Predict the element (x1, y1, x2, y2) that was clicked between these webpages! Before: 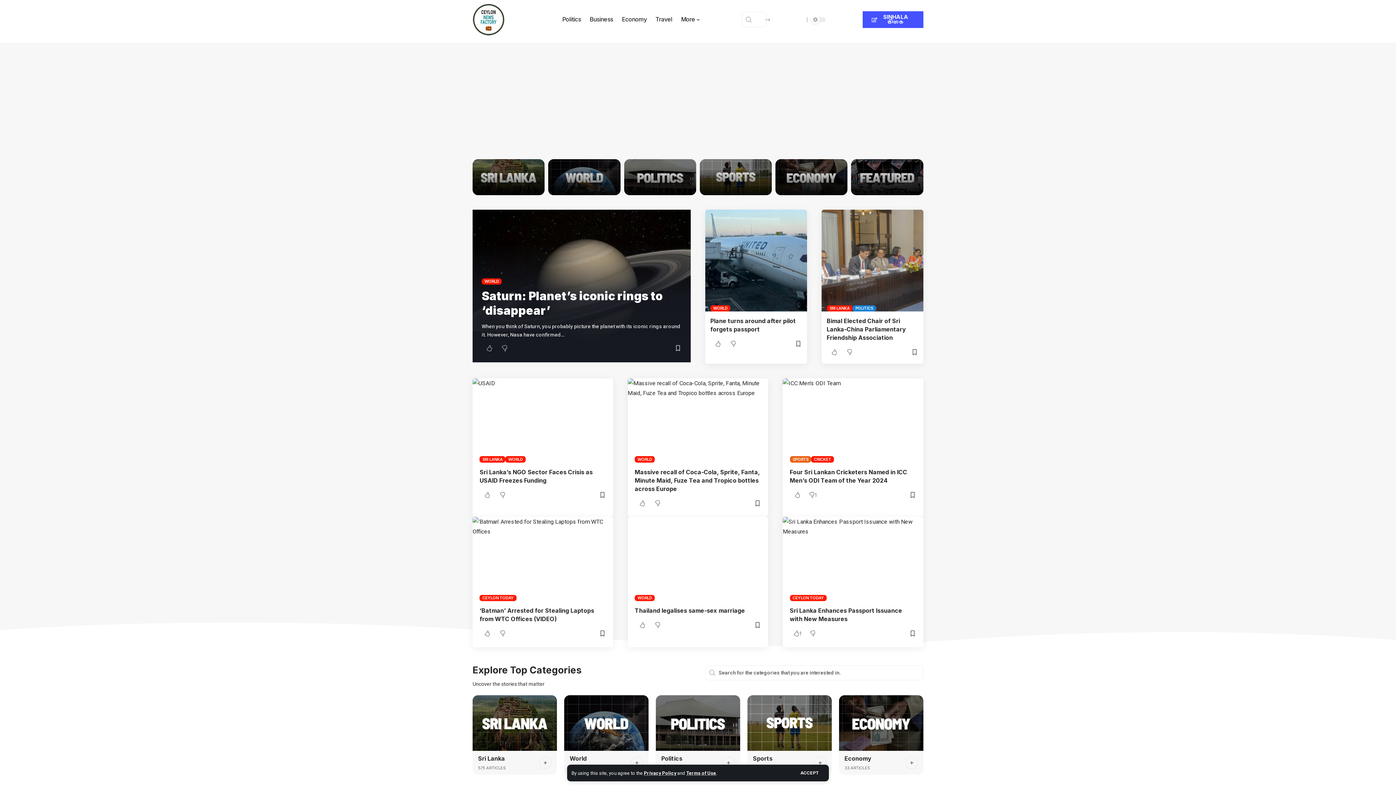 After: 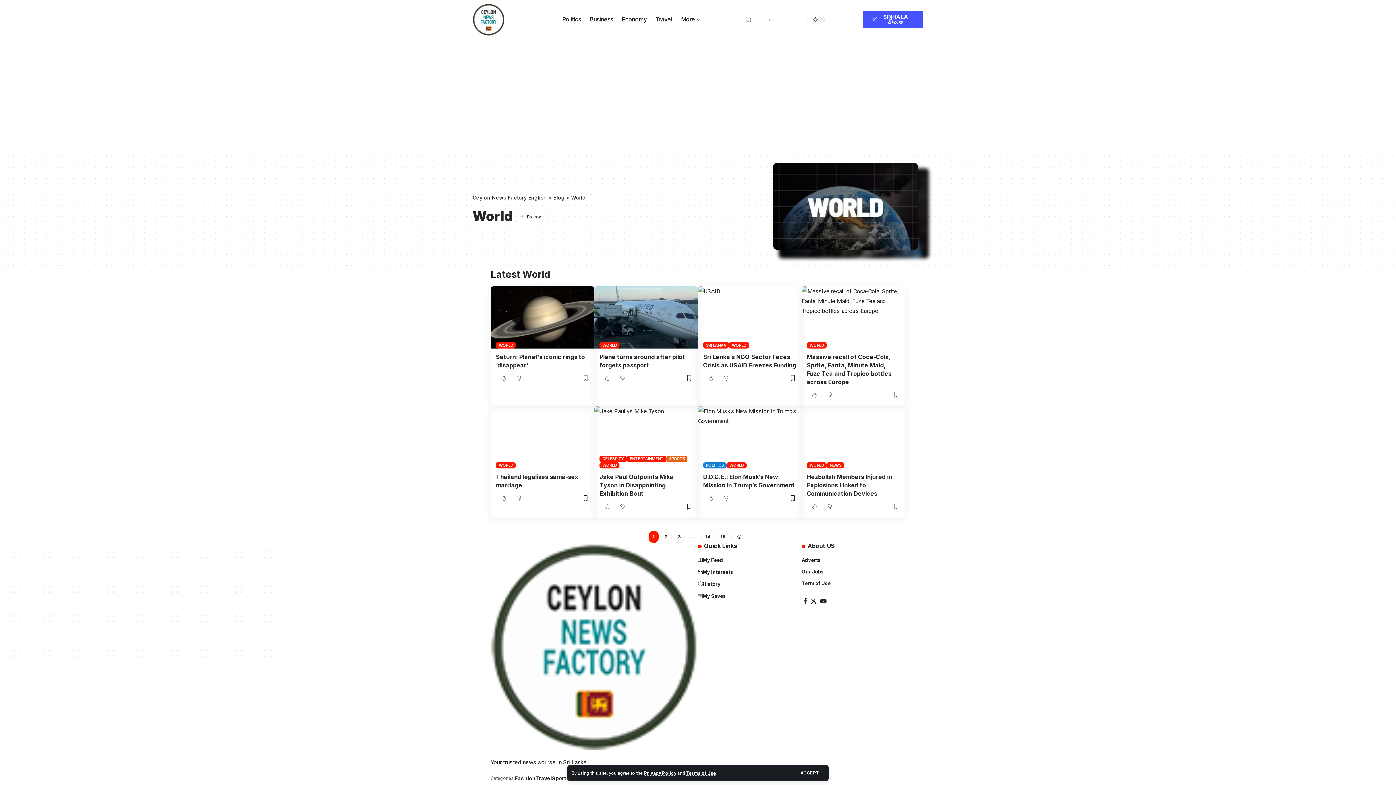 Action: label: WORLD bbox: (481, 278, 501, 284)